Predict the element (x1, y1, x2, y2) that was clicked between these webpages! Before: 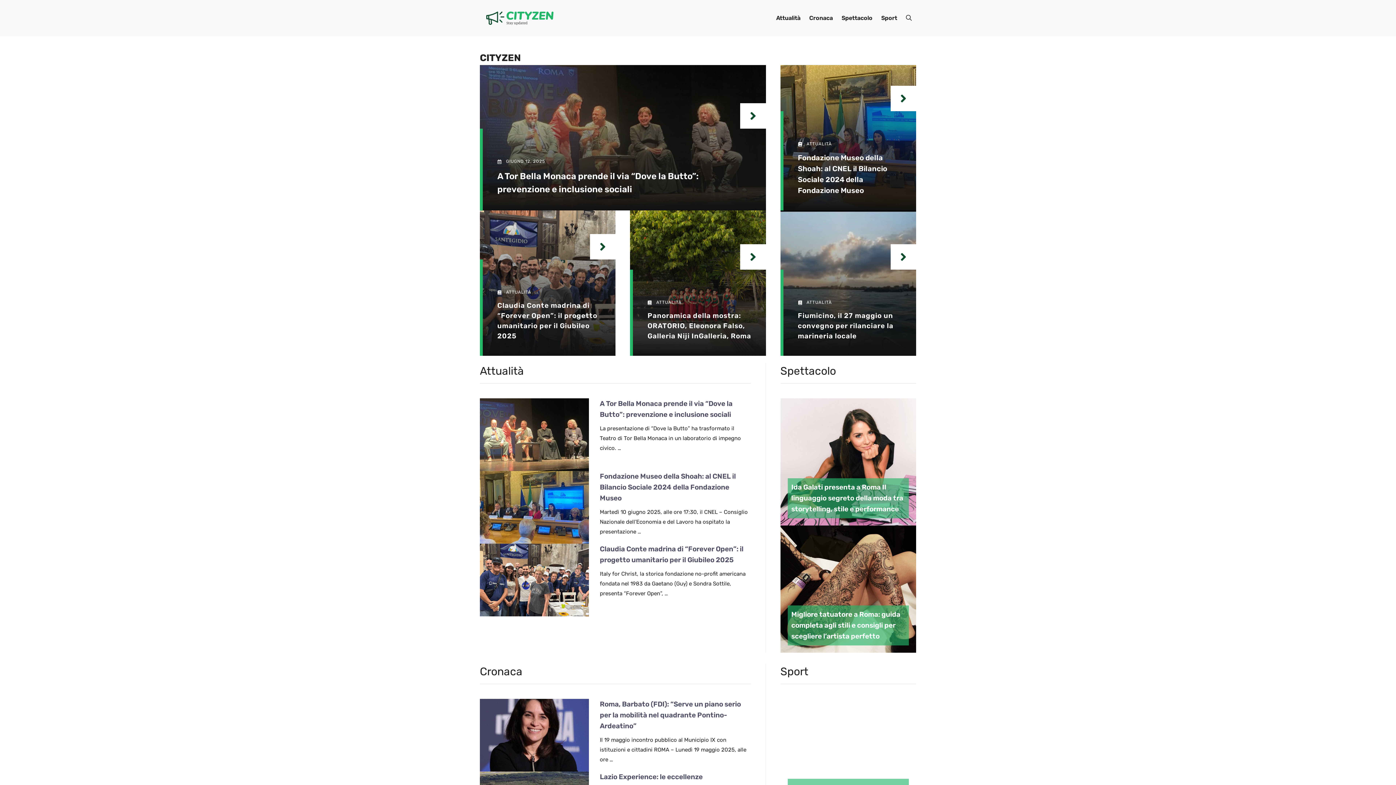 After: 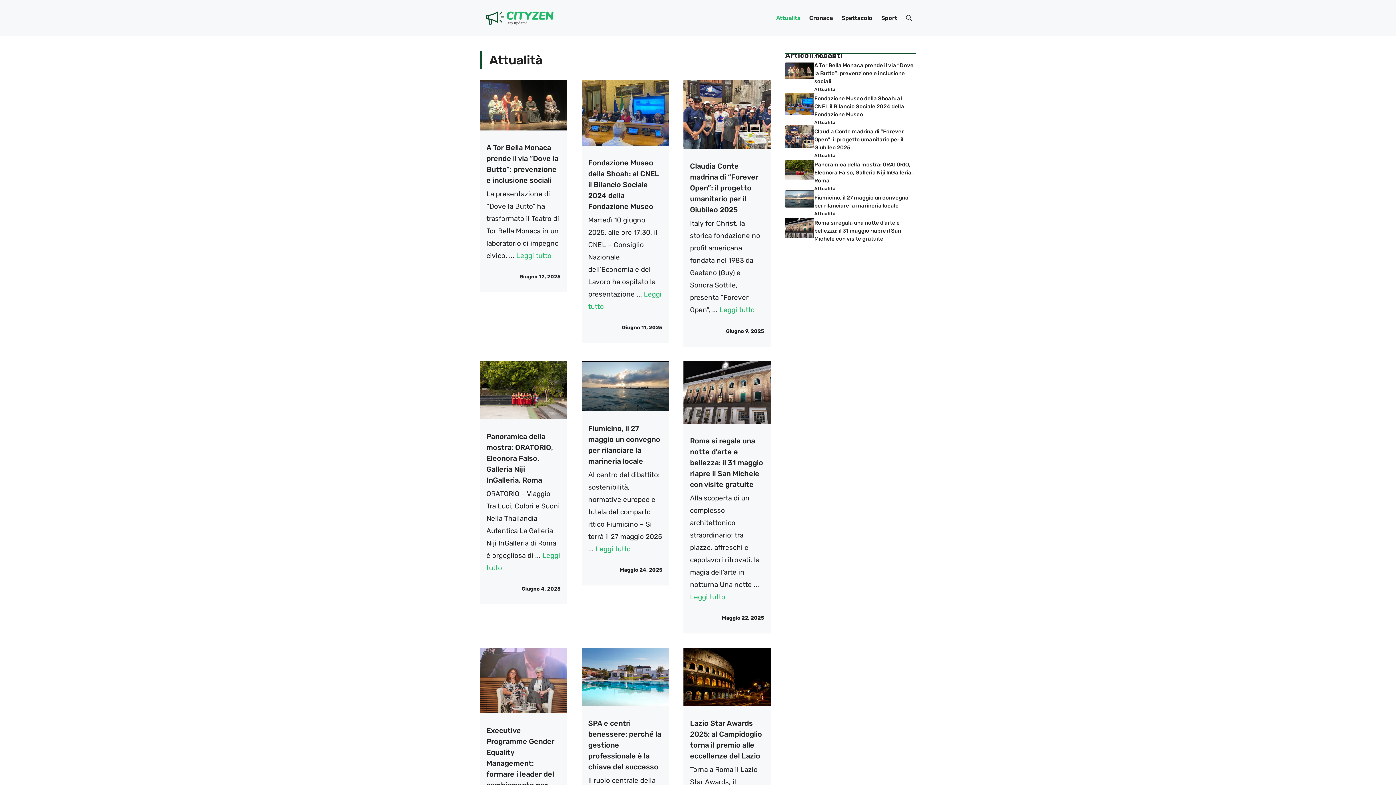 Action: bbox: (772, 7, 805, 29) label: Attualità